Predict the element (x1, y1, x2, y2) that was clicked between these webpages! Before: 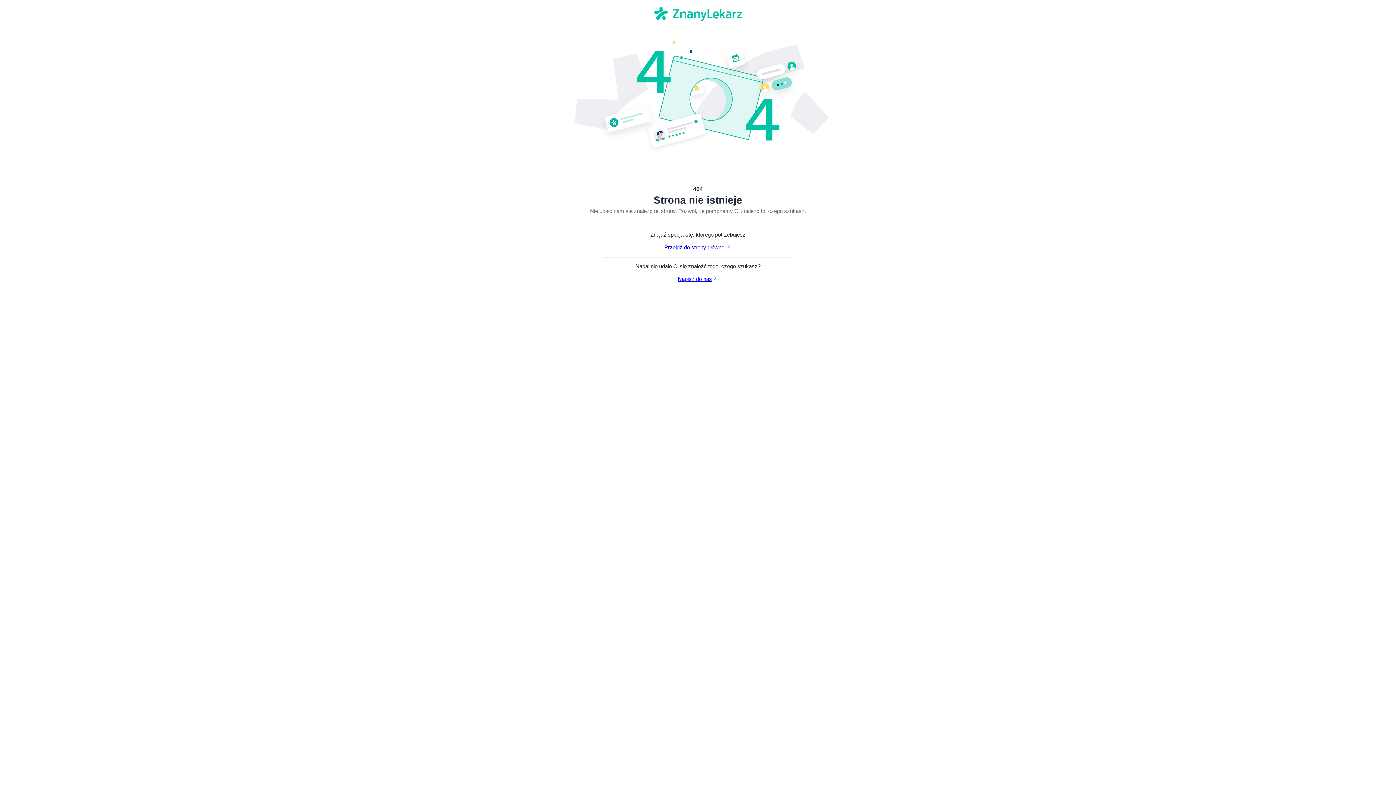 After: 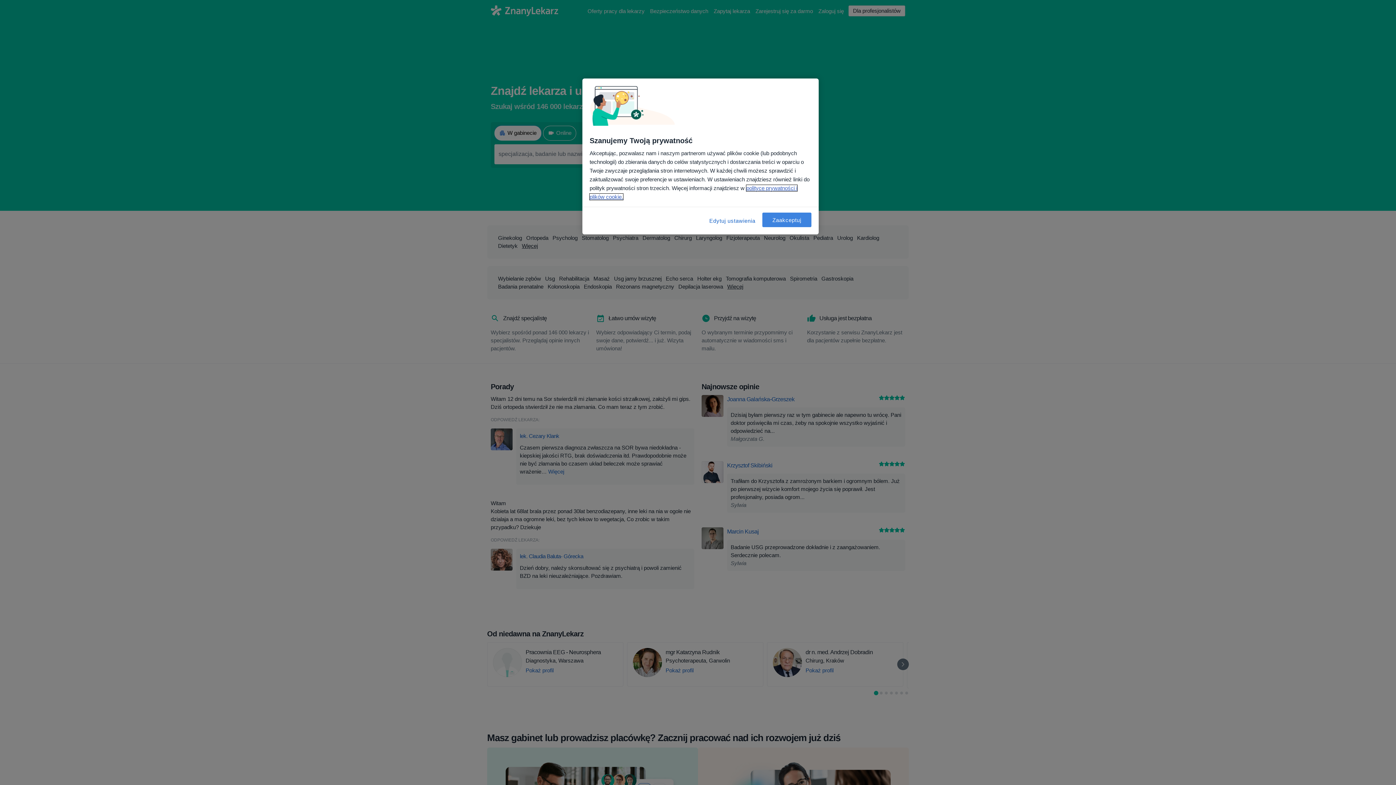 Action: bbox: (574, 6, 821, 21)